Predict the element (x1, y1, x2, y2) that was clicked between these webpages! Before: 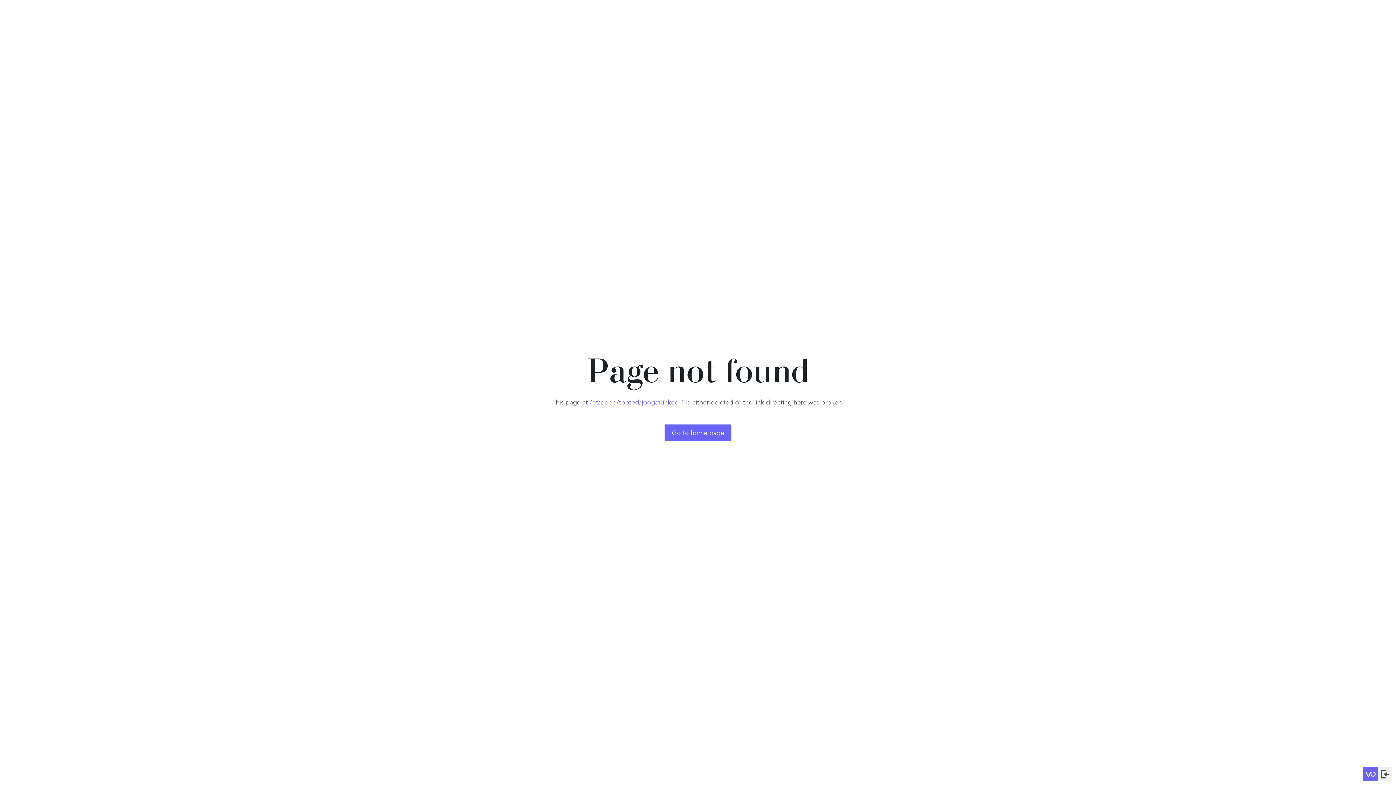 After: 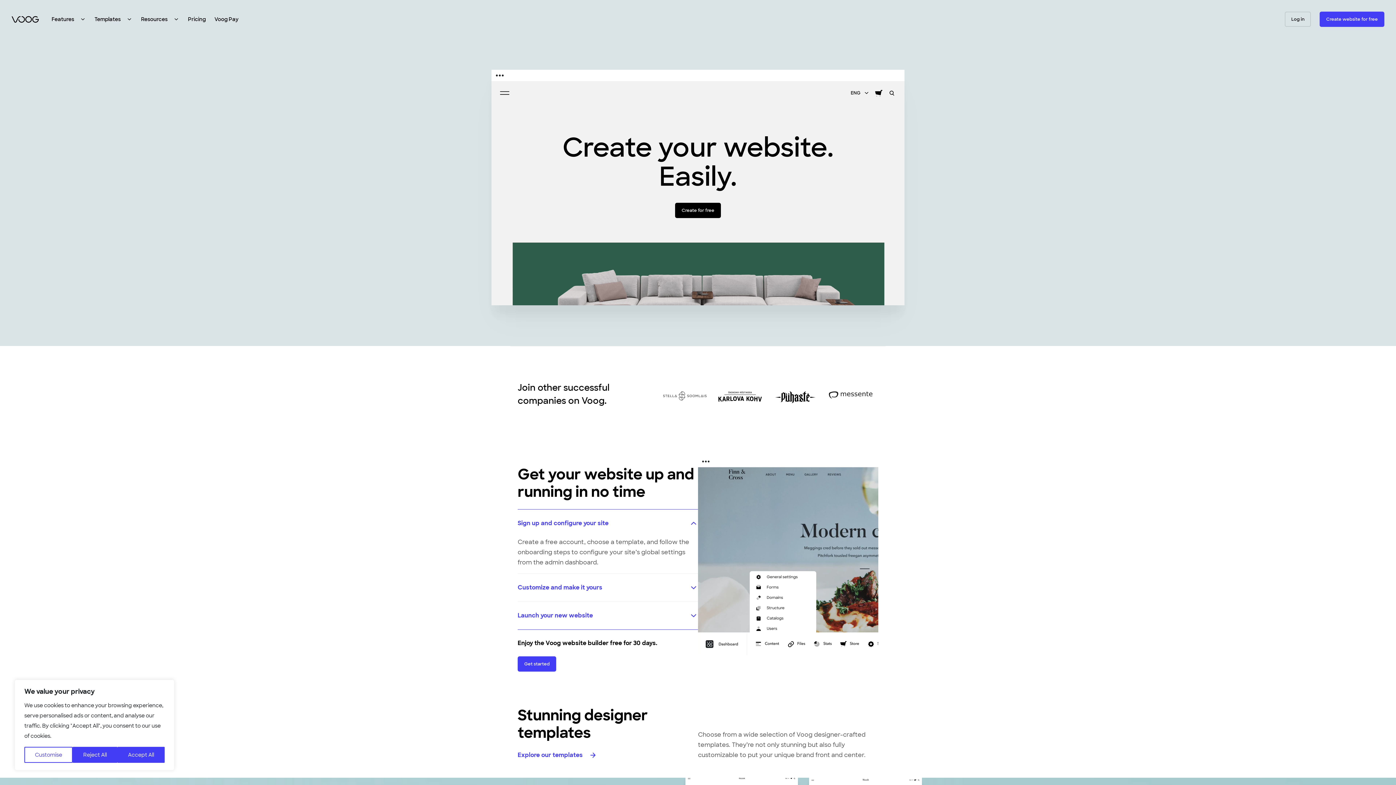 Action: bbox: (1363, 767, 1378, 781)